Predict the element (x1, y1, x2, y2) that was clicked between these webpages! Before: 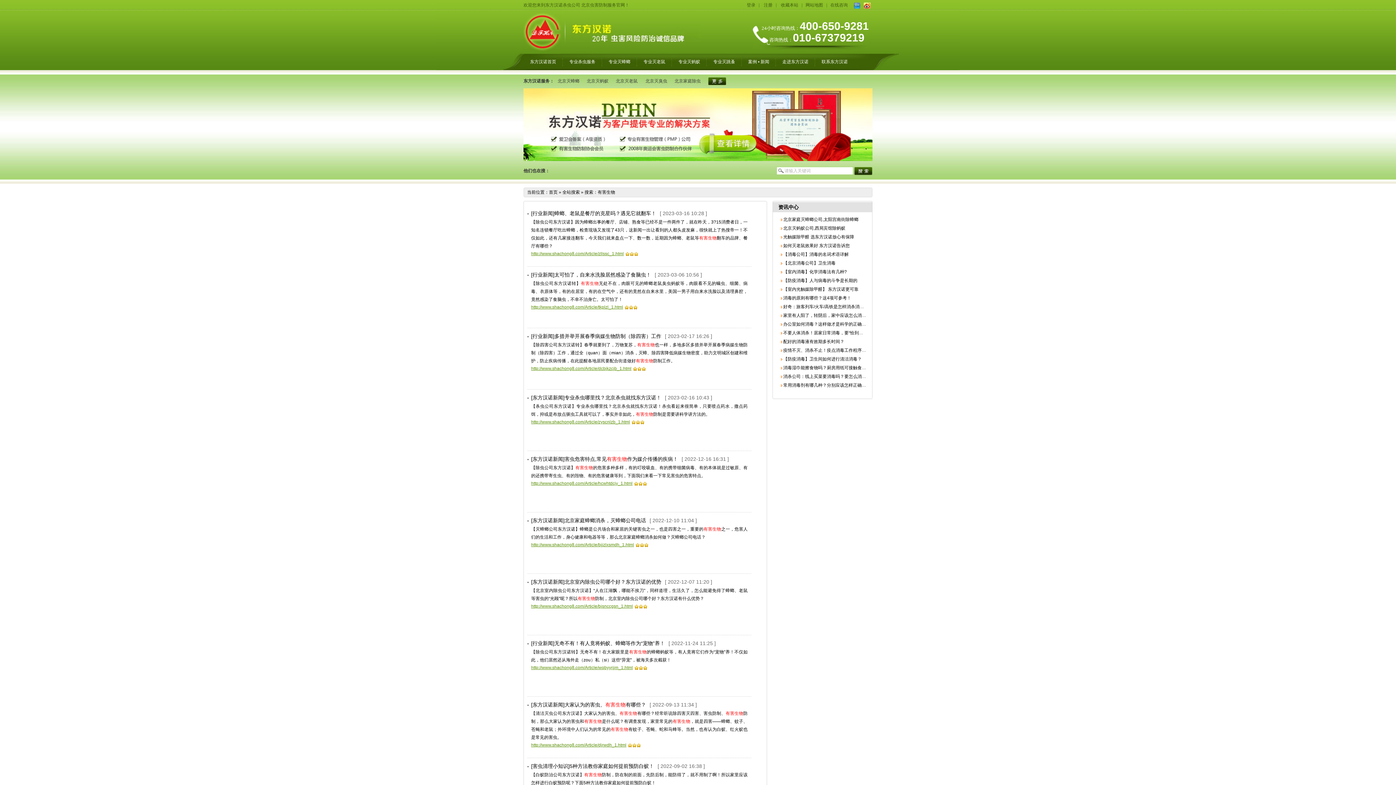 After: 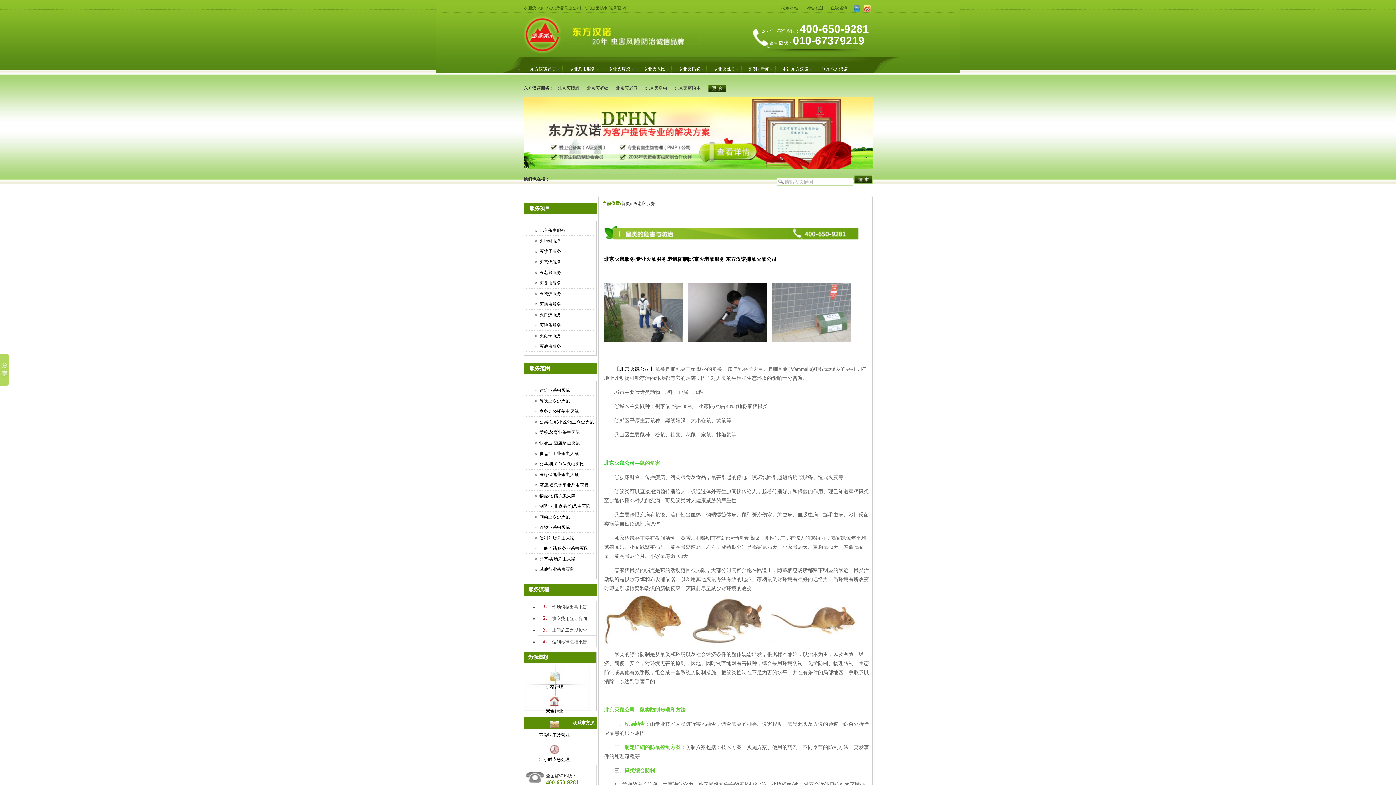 Action: label: 专业灭老鼠 bbox: (637, 53, 672, 70)